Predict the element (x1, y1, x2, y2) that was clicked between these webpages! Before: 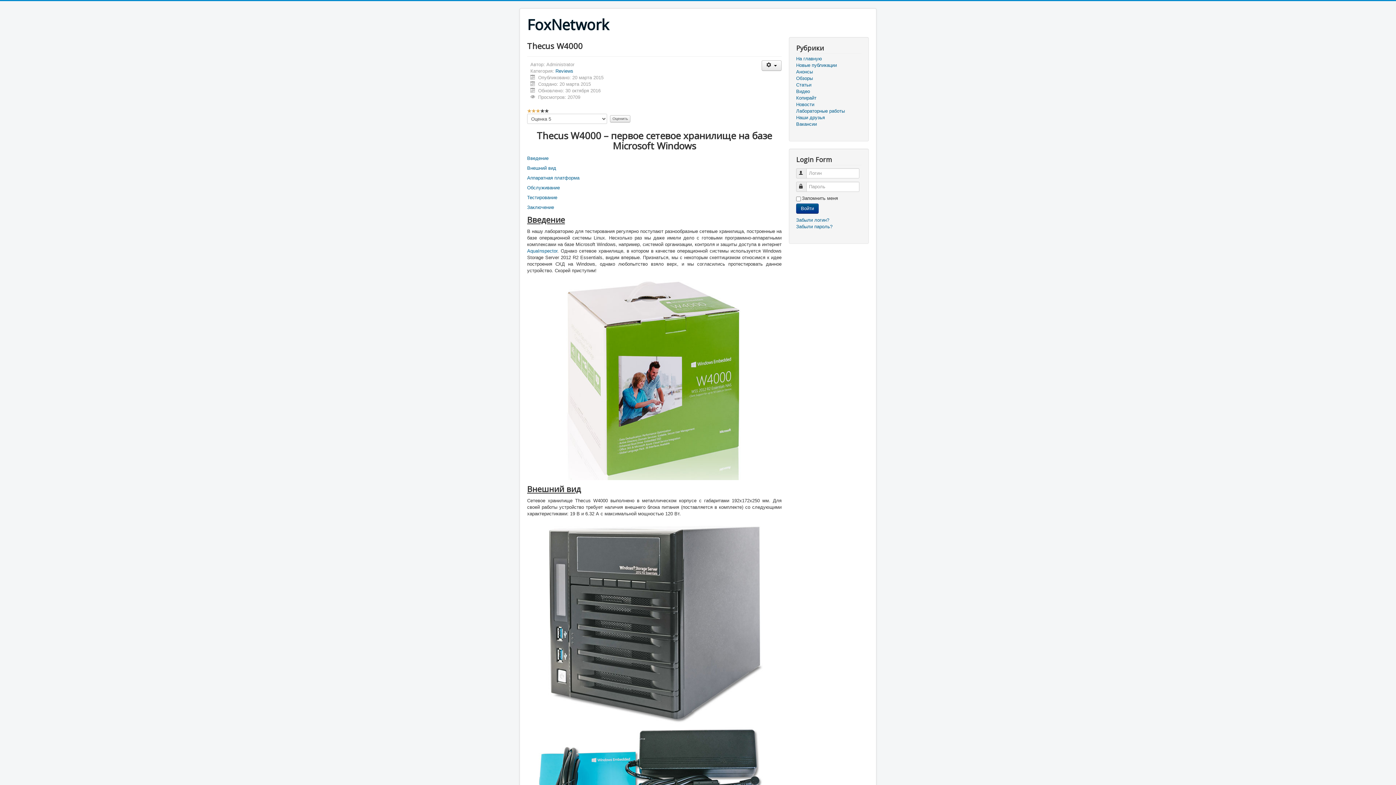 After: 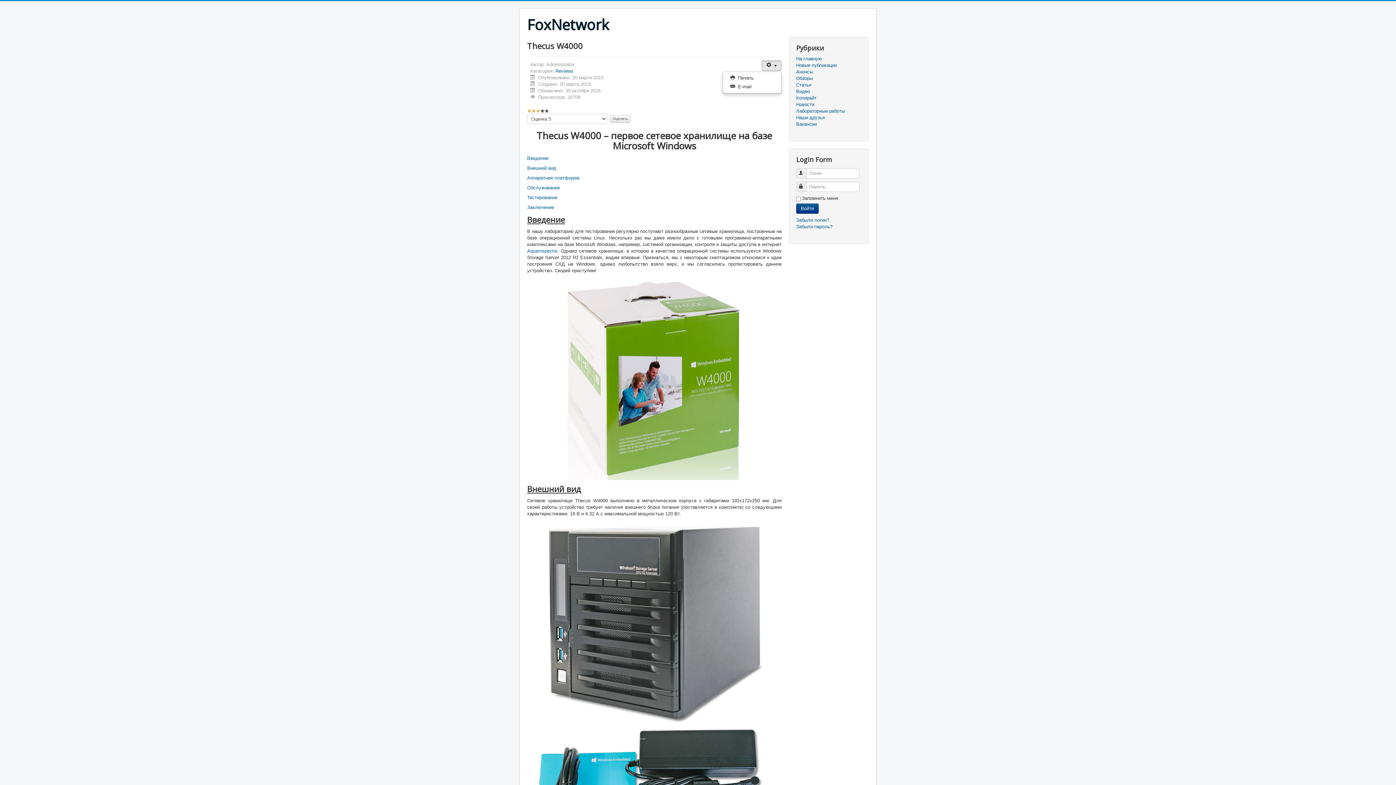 Action: bbox: (761, 60, 781, 70) label: Инструменты пользователя